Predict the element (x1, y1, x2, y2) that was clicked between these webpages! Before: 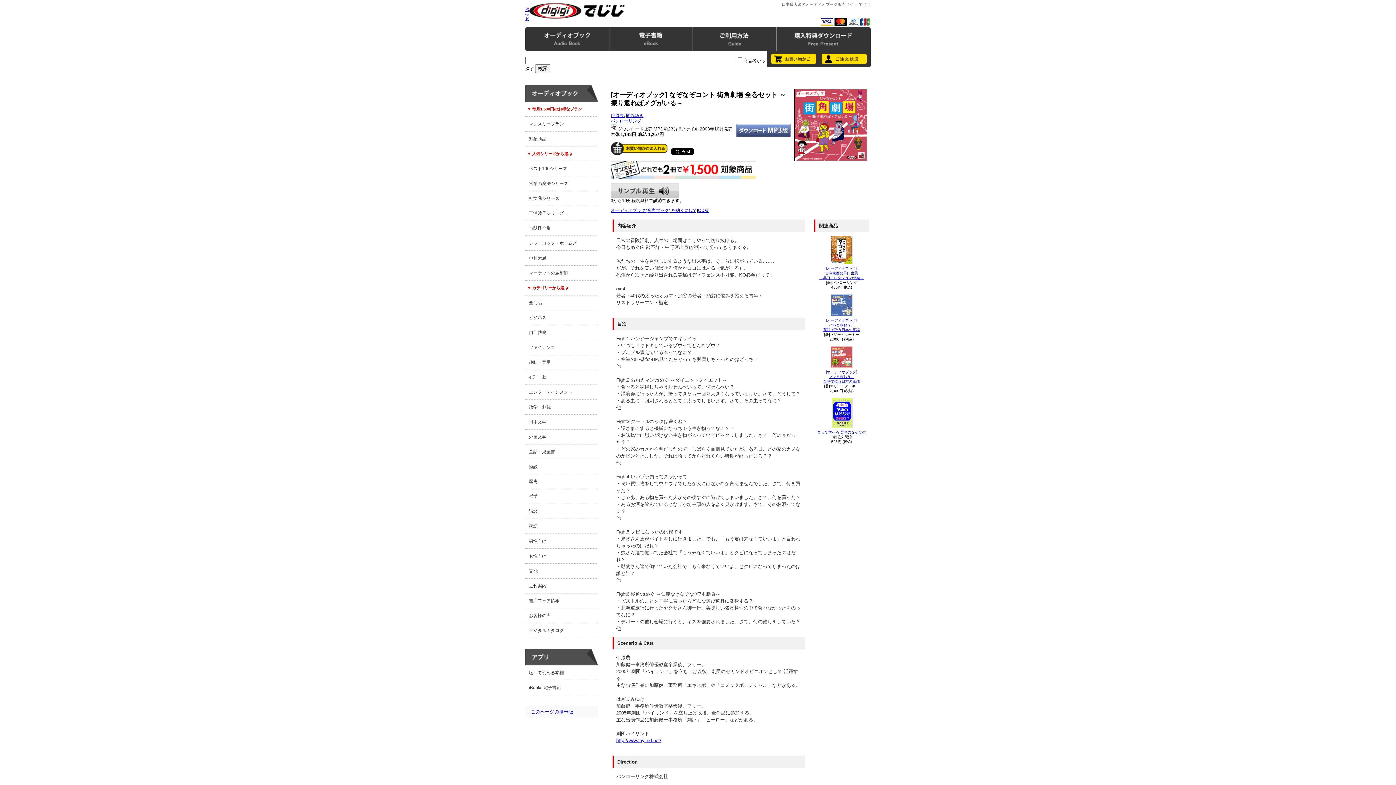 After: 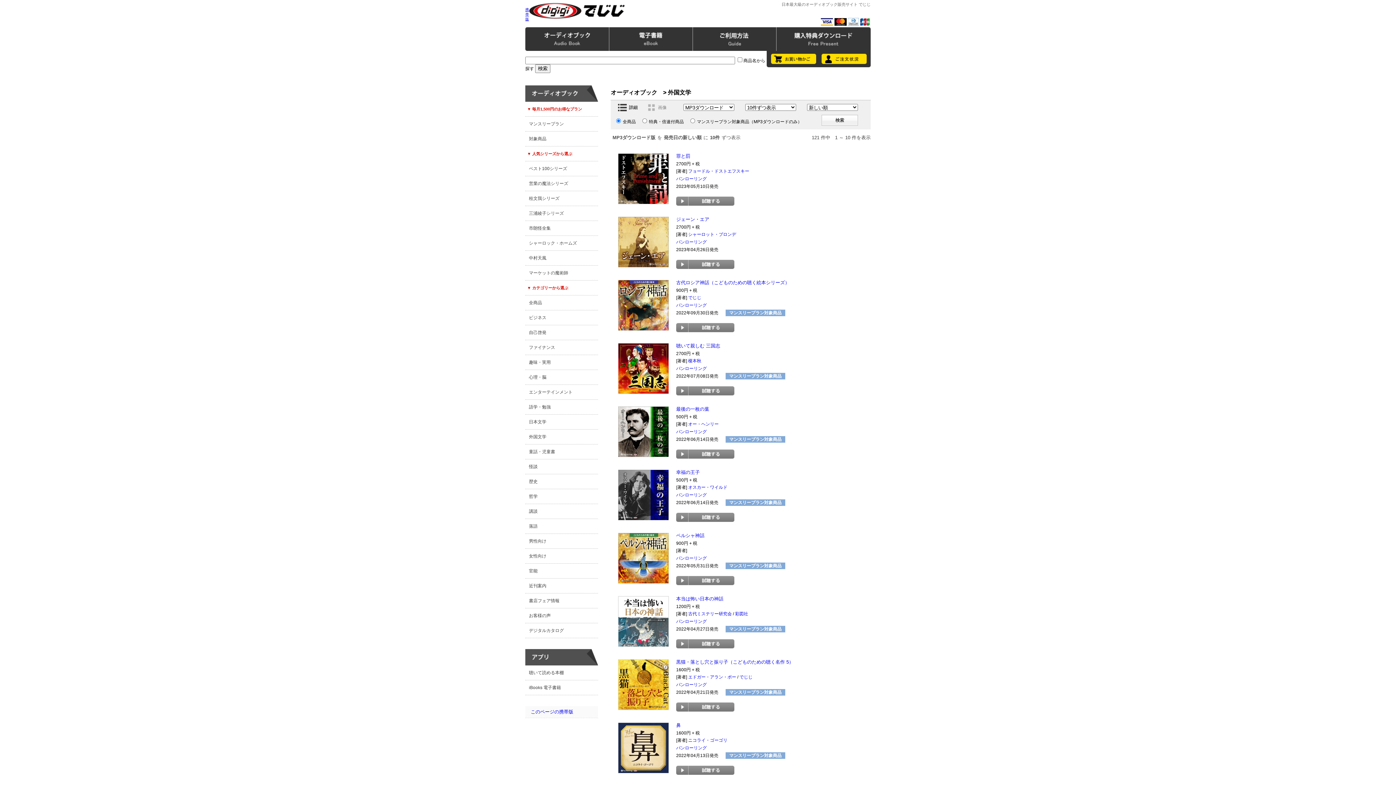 Action: label: 外国文学 bbox: (529, 429, 598, 444)